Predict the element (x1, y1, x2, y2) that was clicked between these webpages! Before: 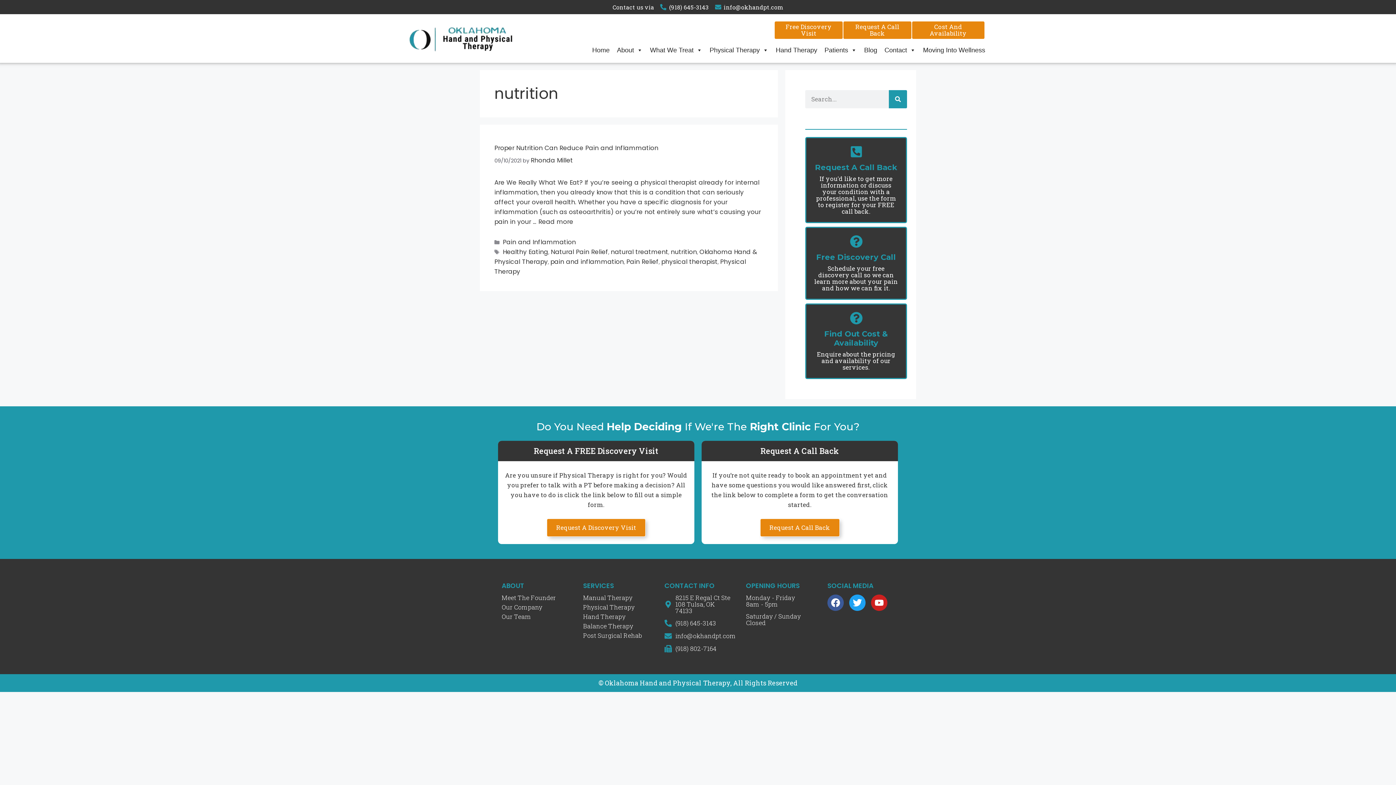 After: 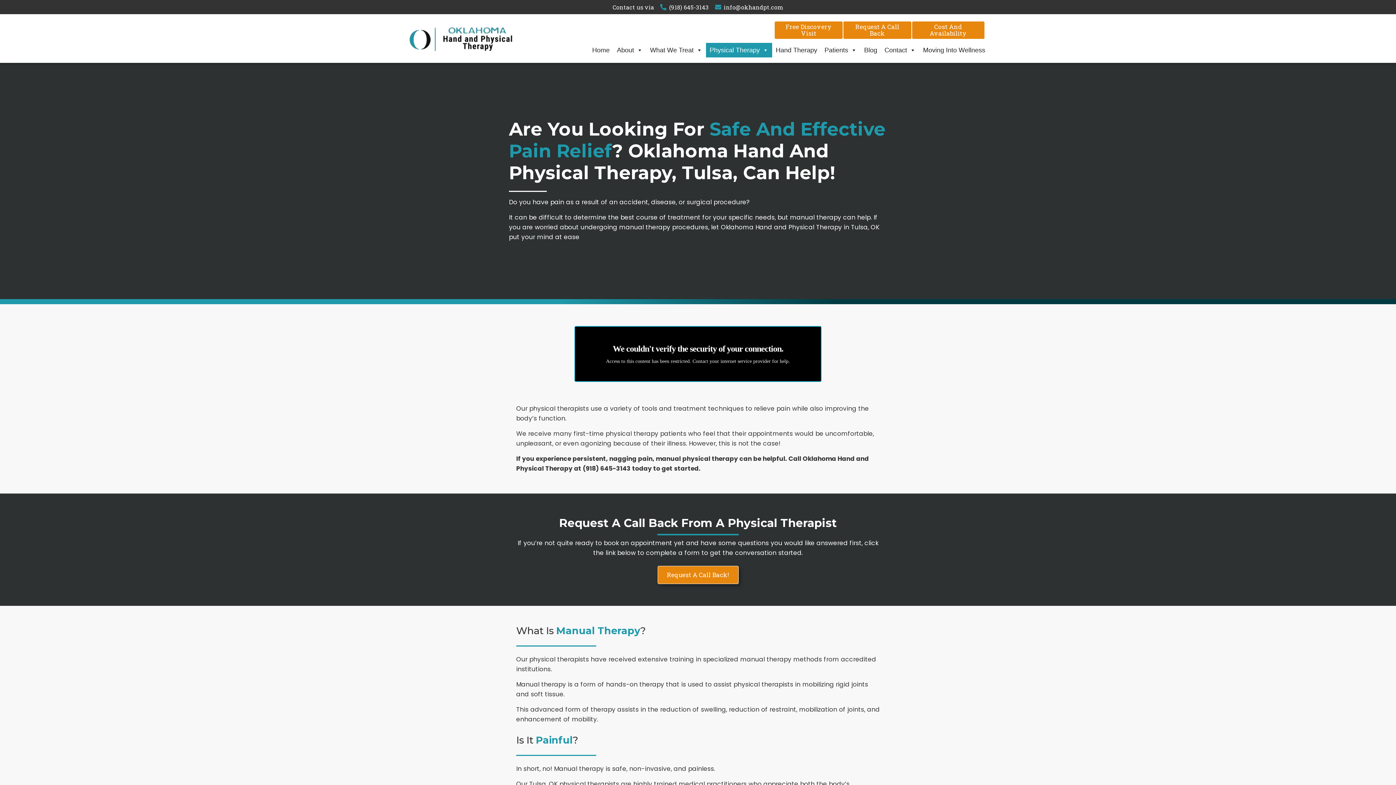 Action: bbox: (583, 594, 650, 601) label: Manual Therapy